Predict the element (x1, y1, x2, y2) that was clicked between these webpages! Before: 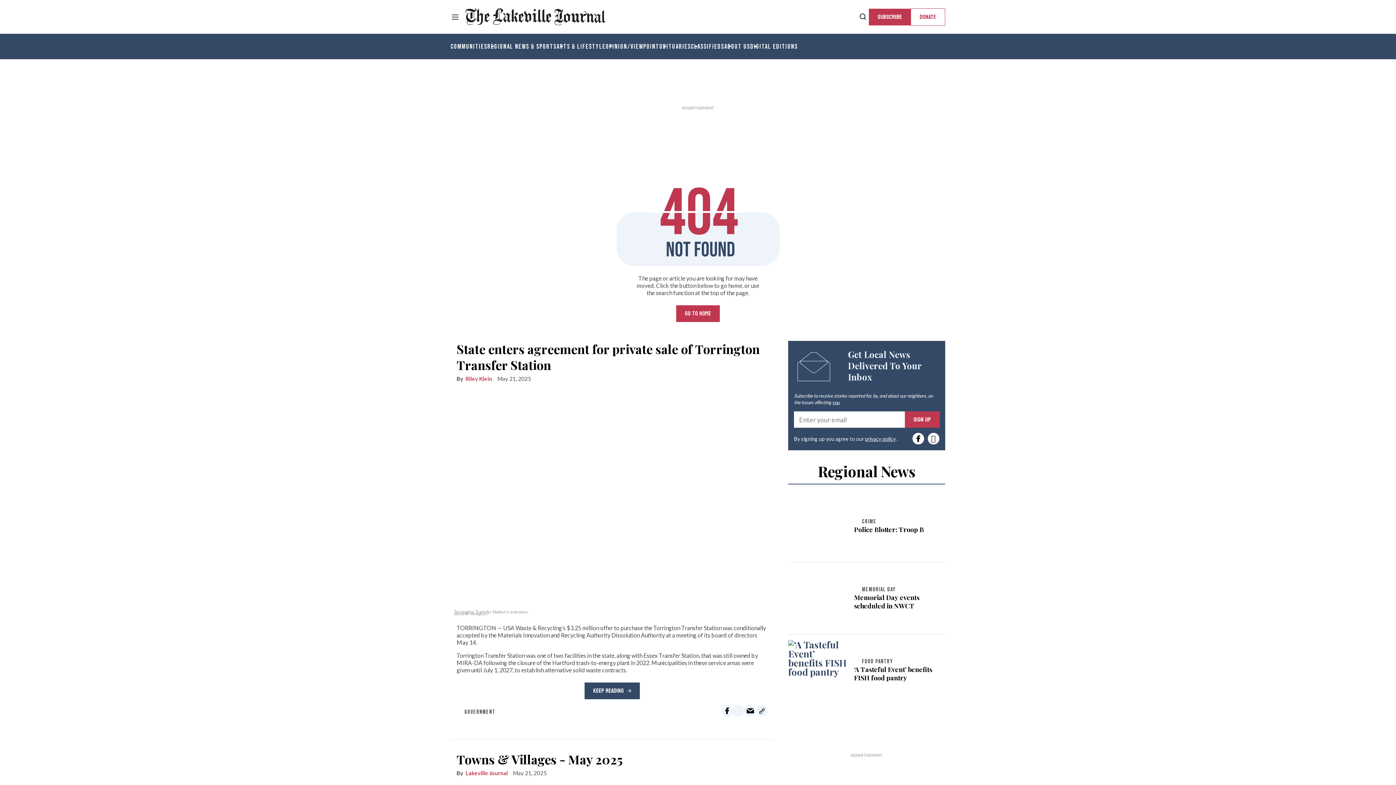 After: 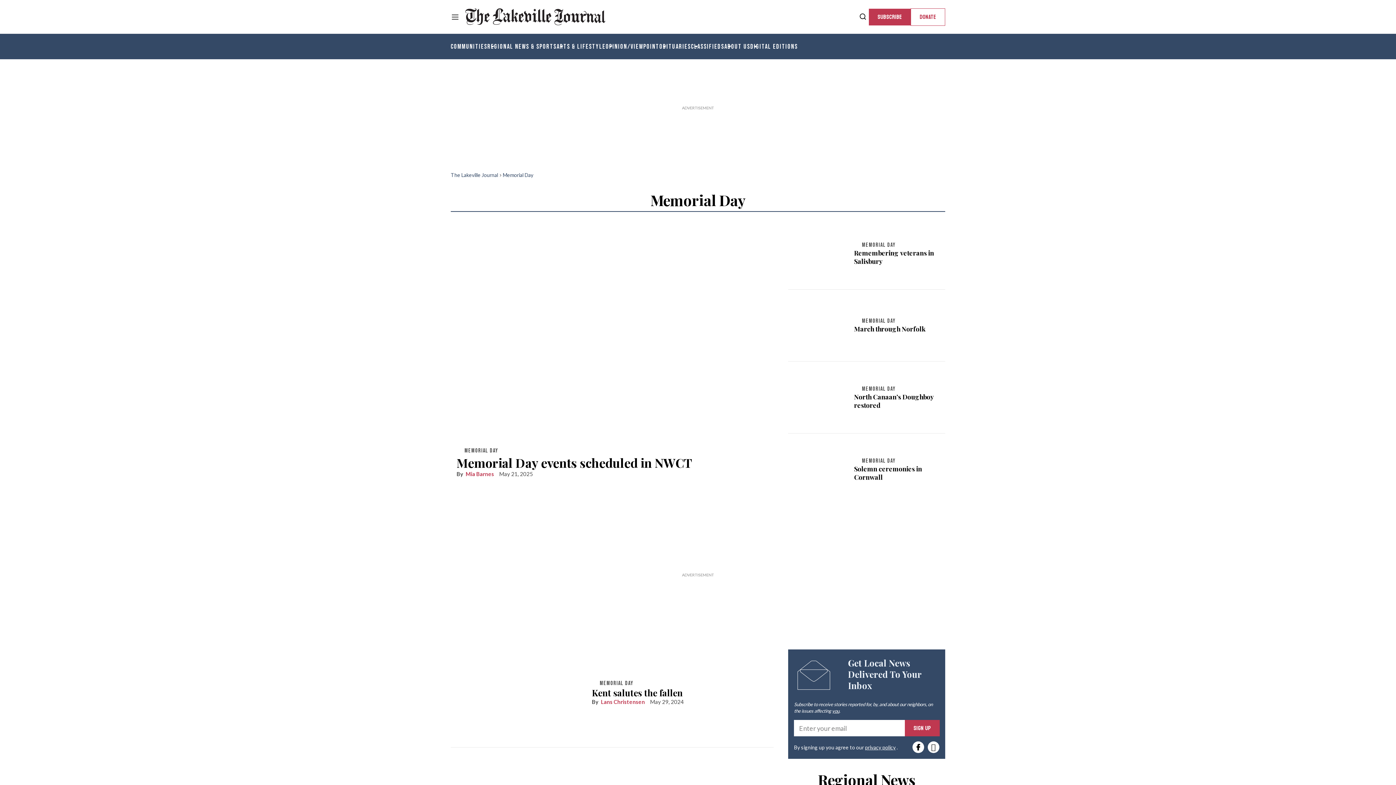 Action: bbox: (854, 586, 895, 593) label: MEMORIAL DAY